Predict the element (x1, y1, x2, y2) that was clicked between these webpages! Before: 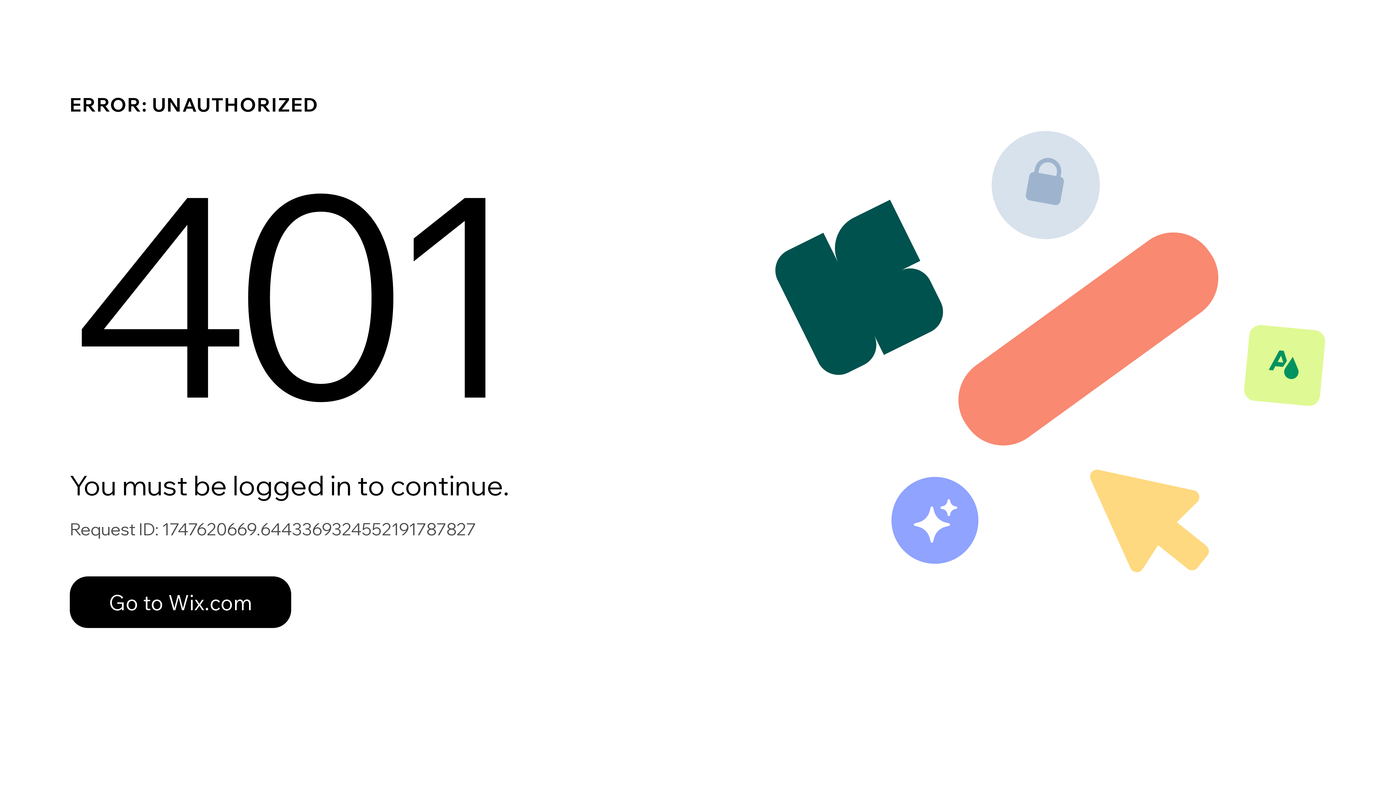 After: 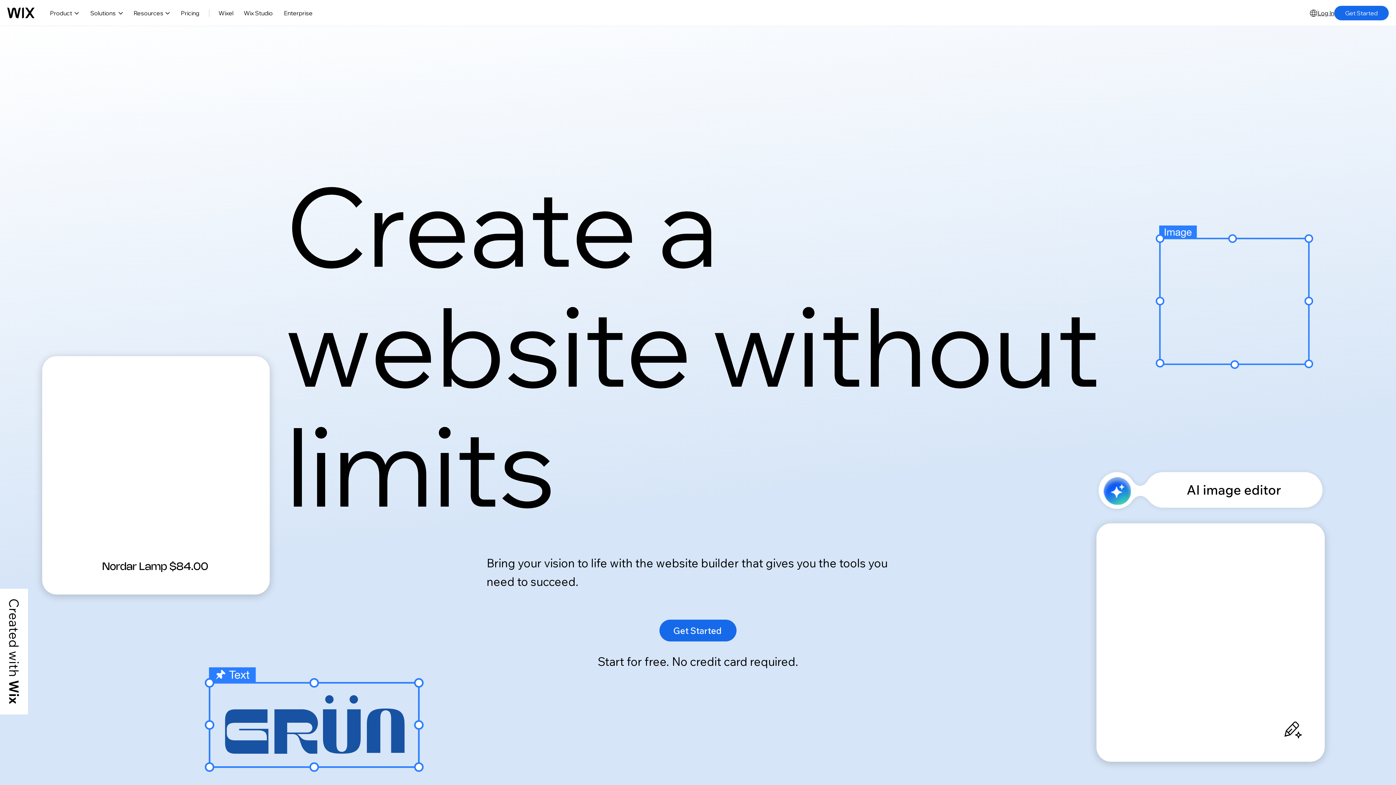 Action: bbox: (69, 561, 768, 637) label: Go to Wix.com